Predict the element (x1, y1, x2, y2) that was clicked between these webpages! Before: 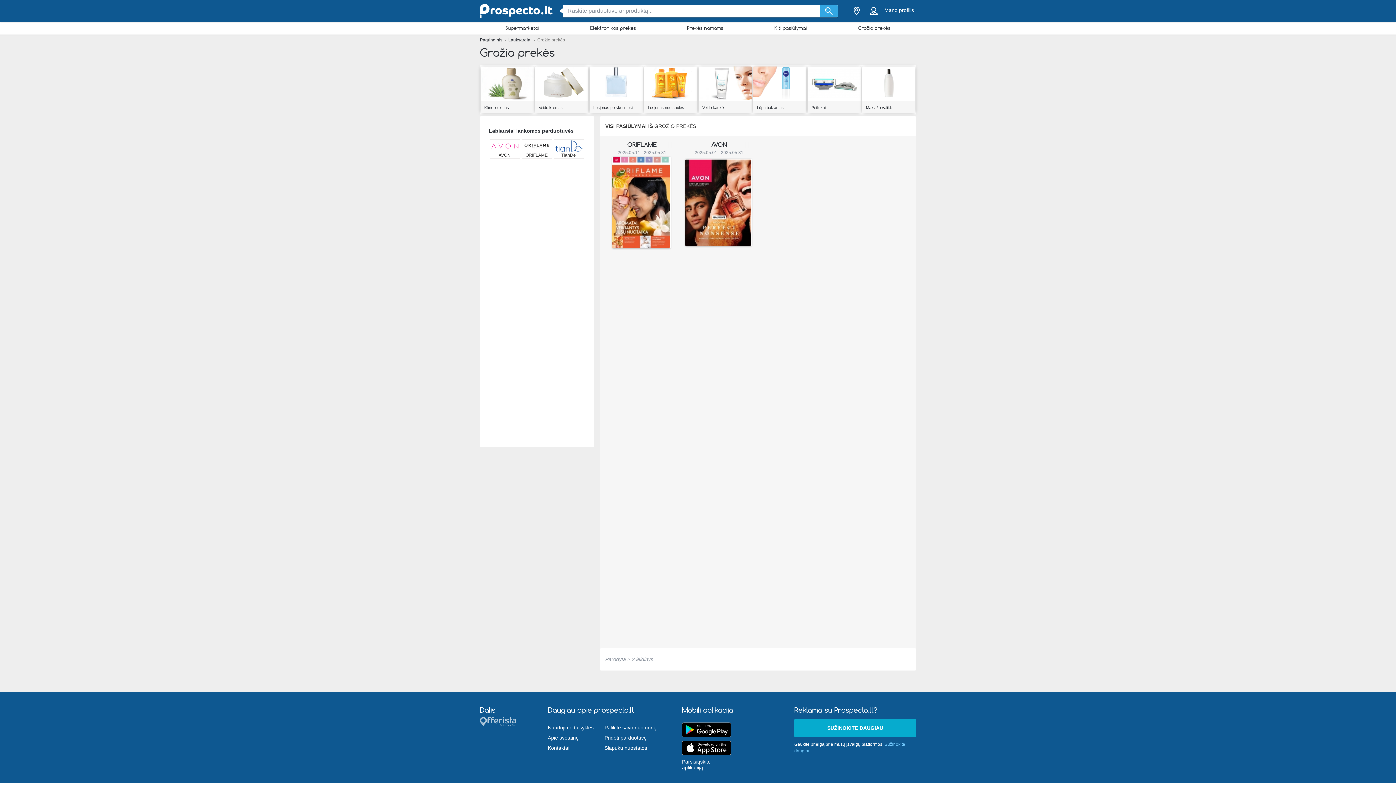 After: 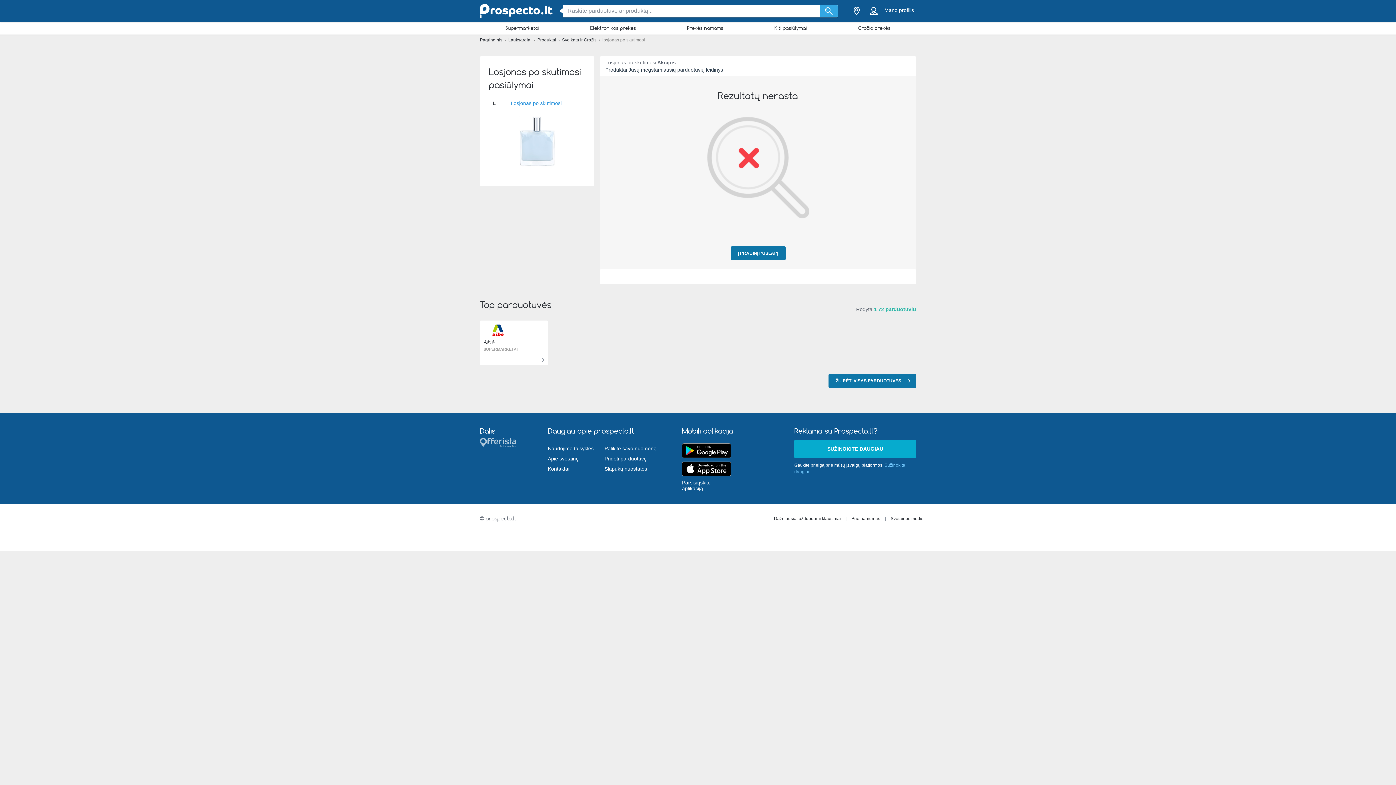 Action: bbox: (589, 101, 642, 113) label: Losjonas po skutimosi